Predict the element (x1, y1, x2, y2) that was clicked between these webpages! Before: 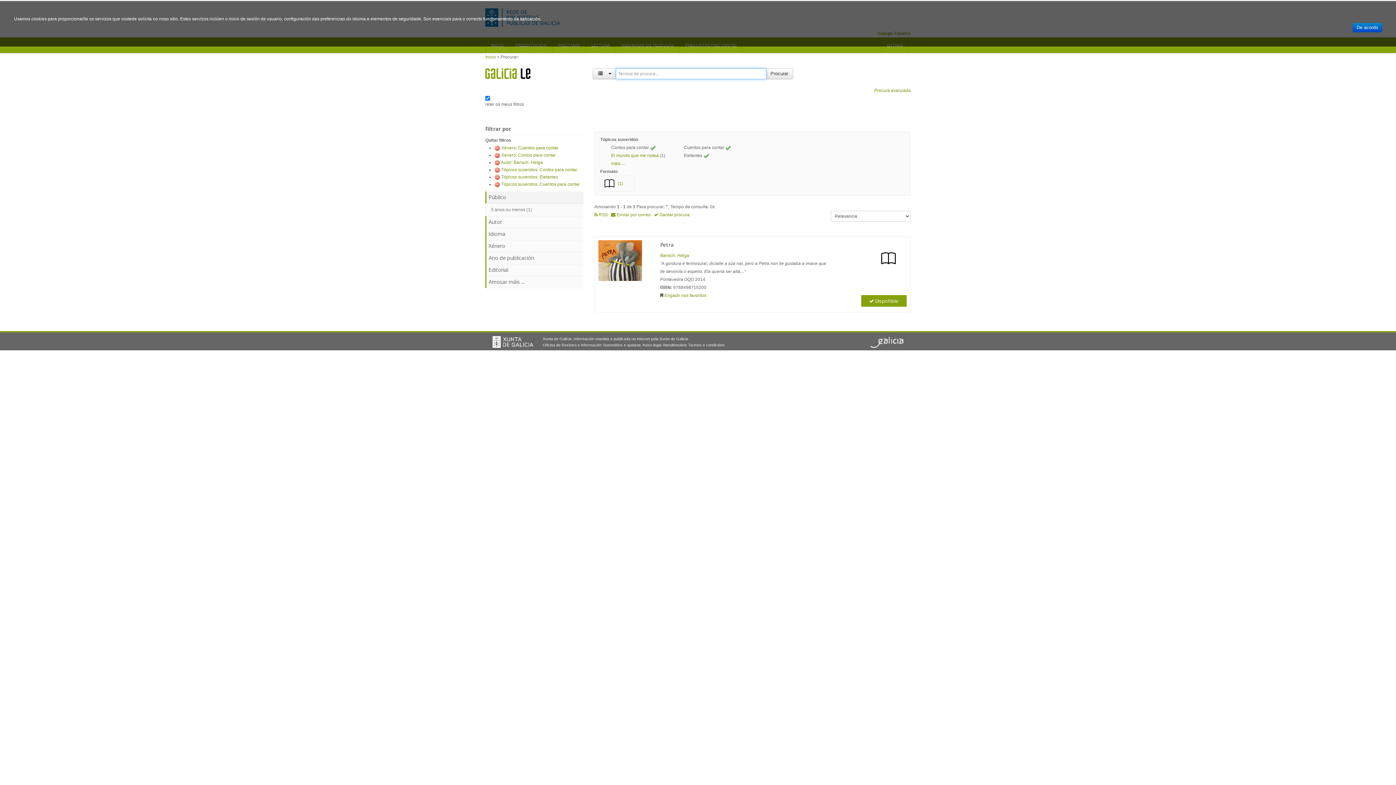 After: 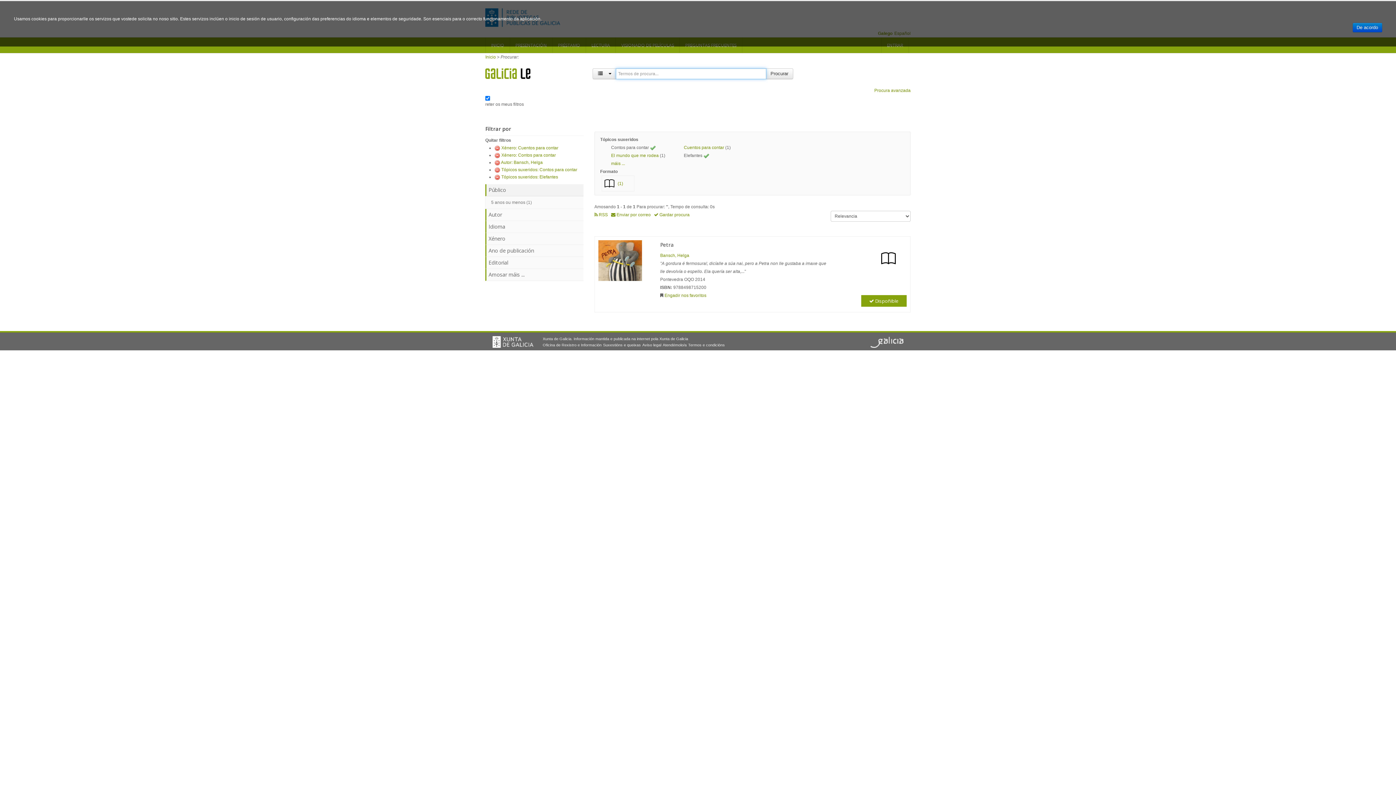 Action: bbox: (501, 181, 580, 186) label: Tópicos suxeridos: Cuentos para contar